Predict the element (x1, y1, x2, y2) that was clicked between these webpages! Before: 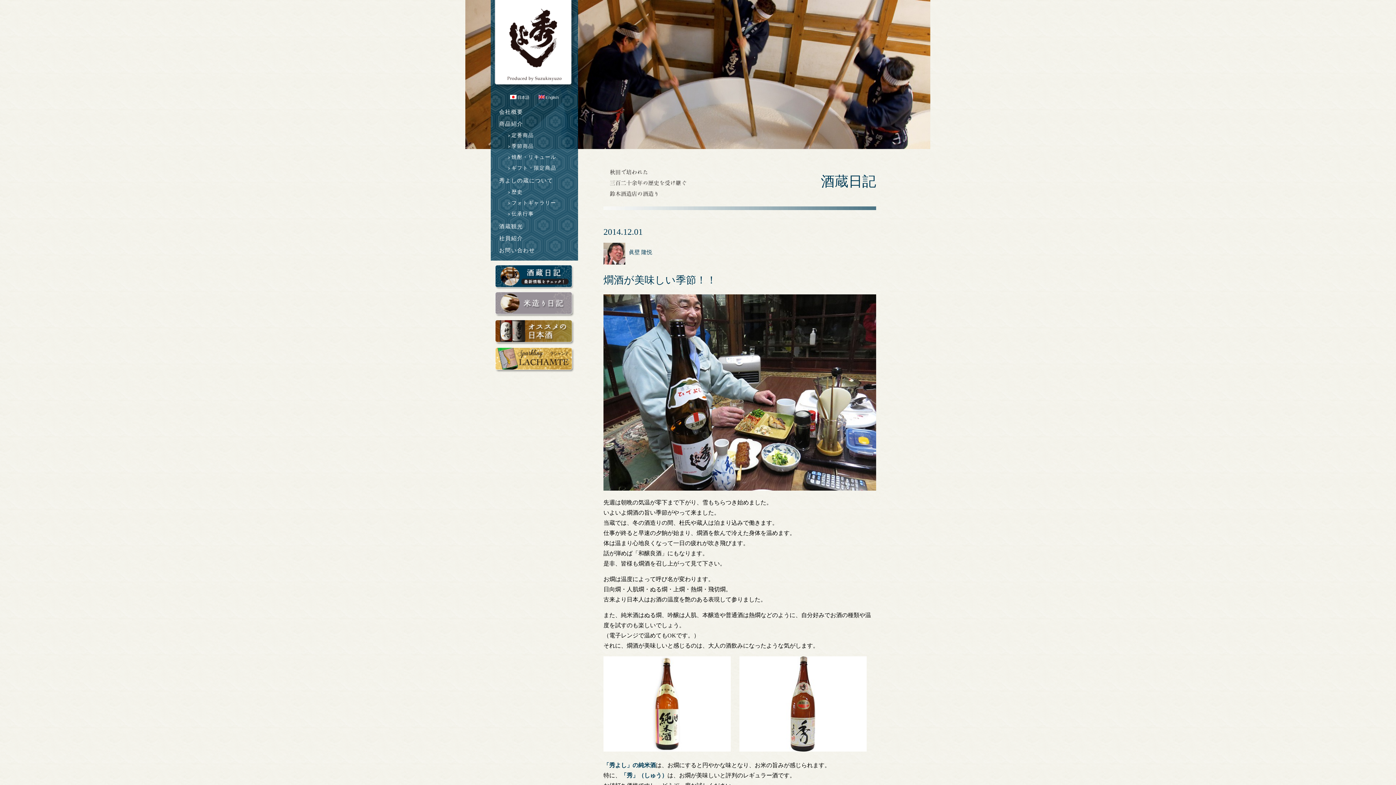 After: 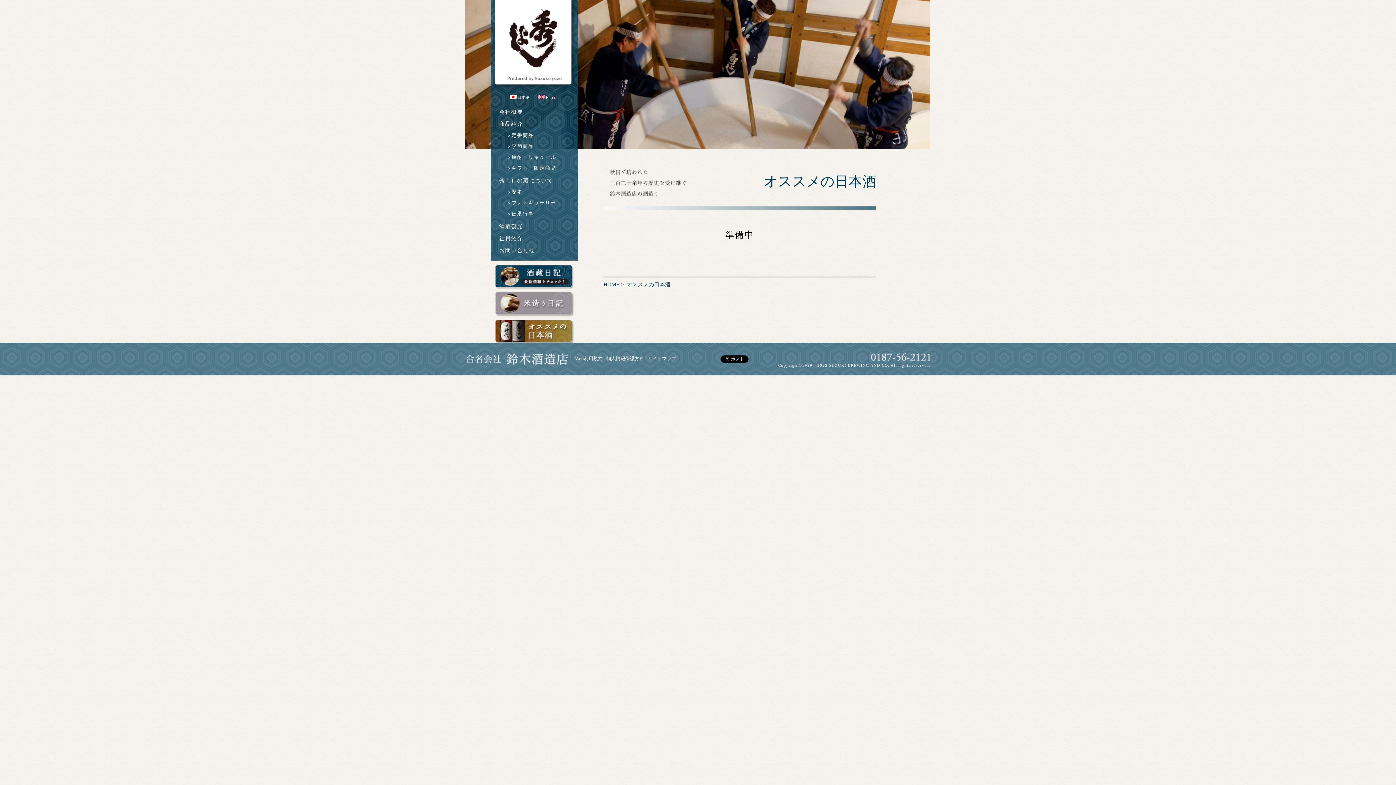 Action: bbox: (494, 340, 574, 346)